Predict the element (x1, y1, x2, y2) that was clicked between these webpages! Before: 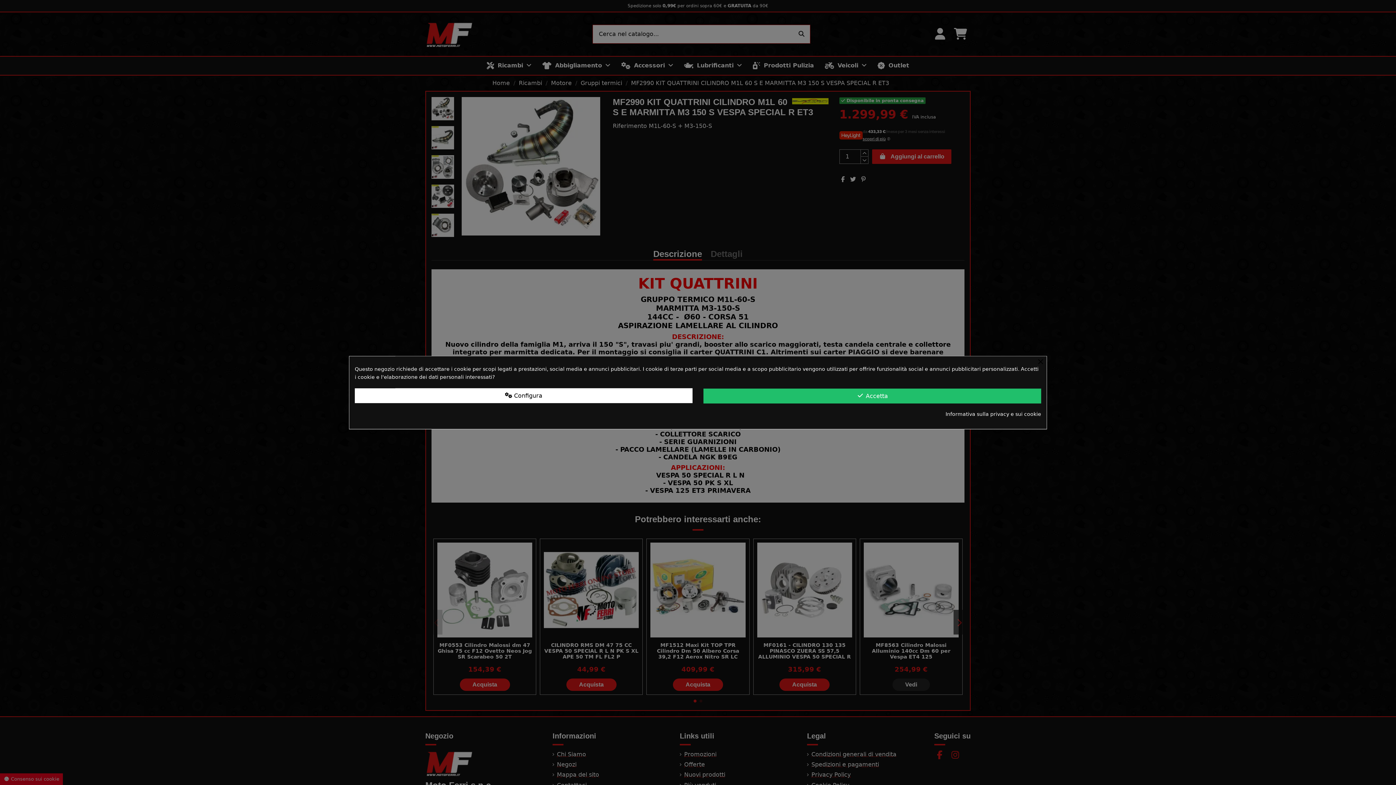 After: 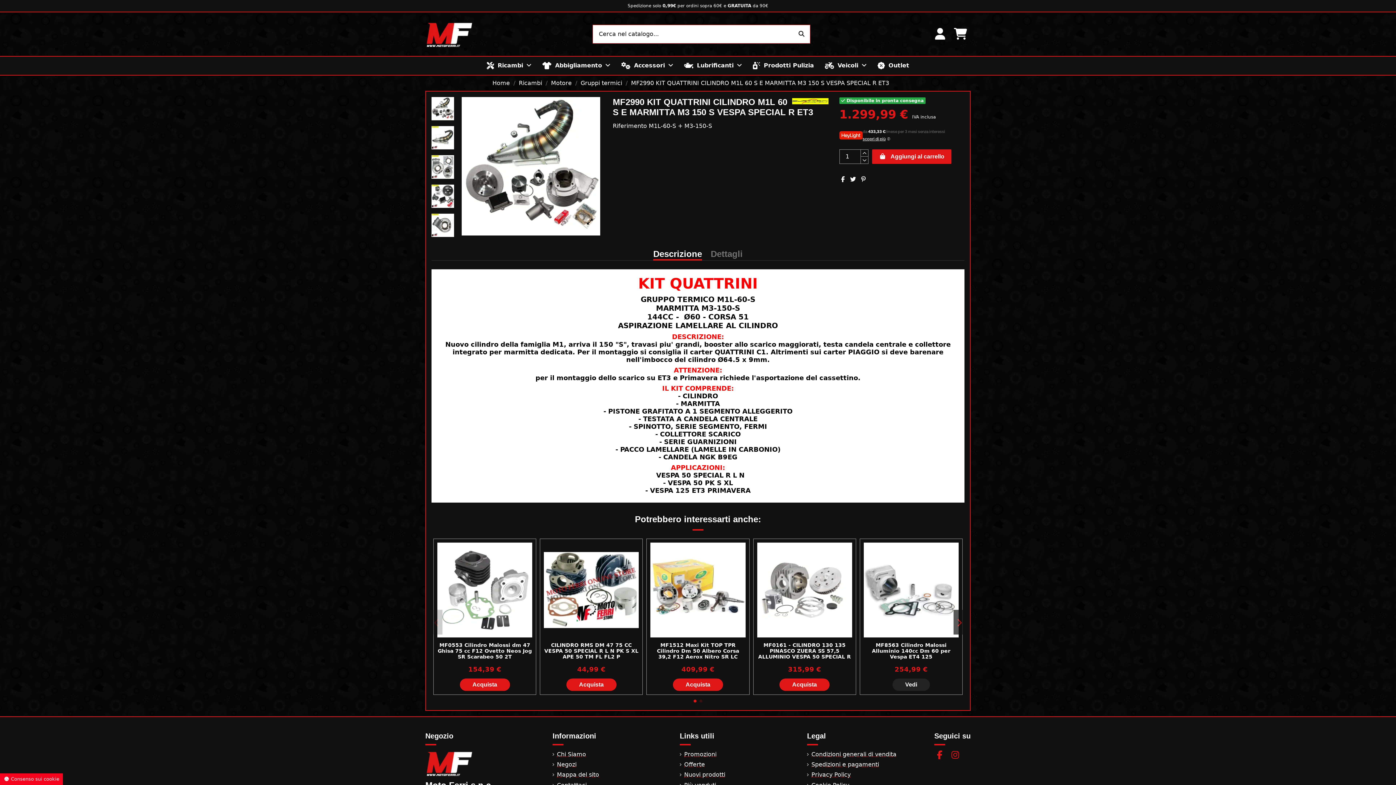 Action: label:  Accetta bbox: (703, 388, 1041, 403)